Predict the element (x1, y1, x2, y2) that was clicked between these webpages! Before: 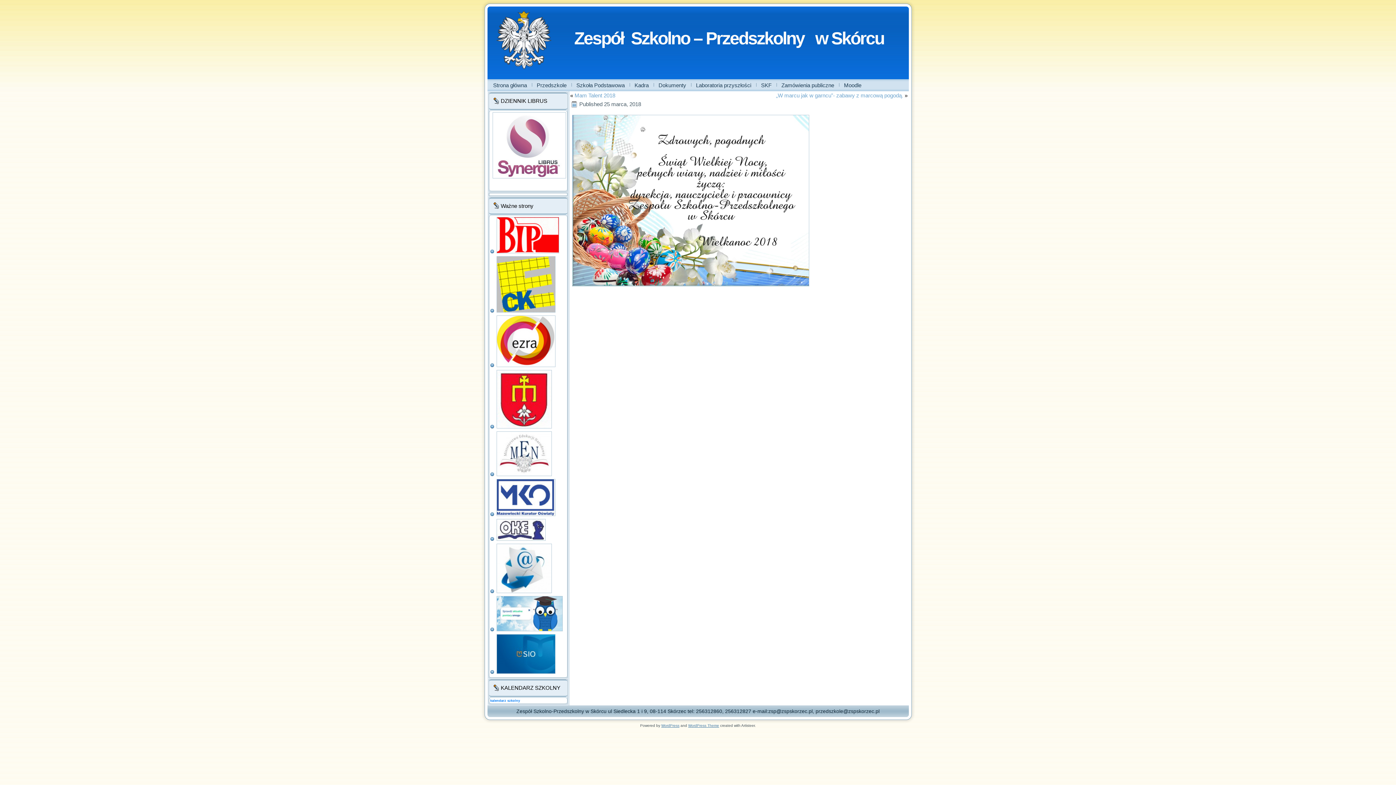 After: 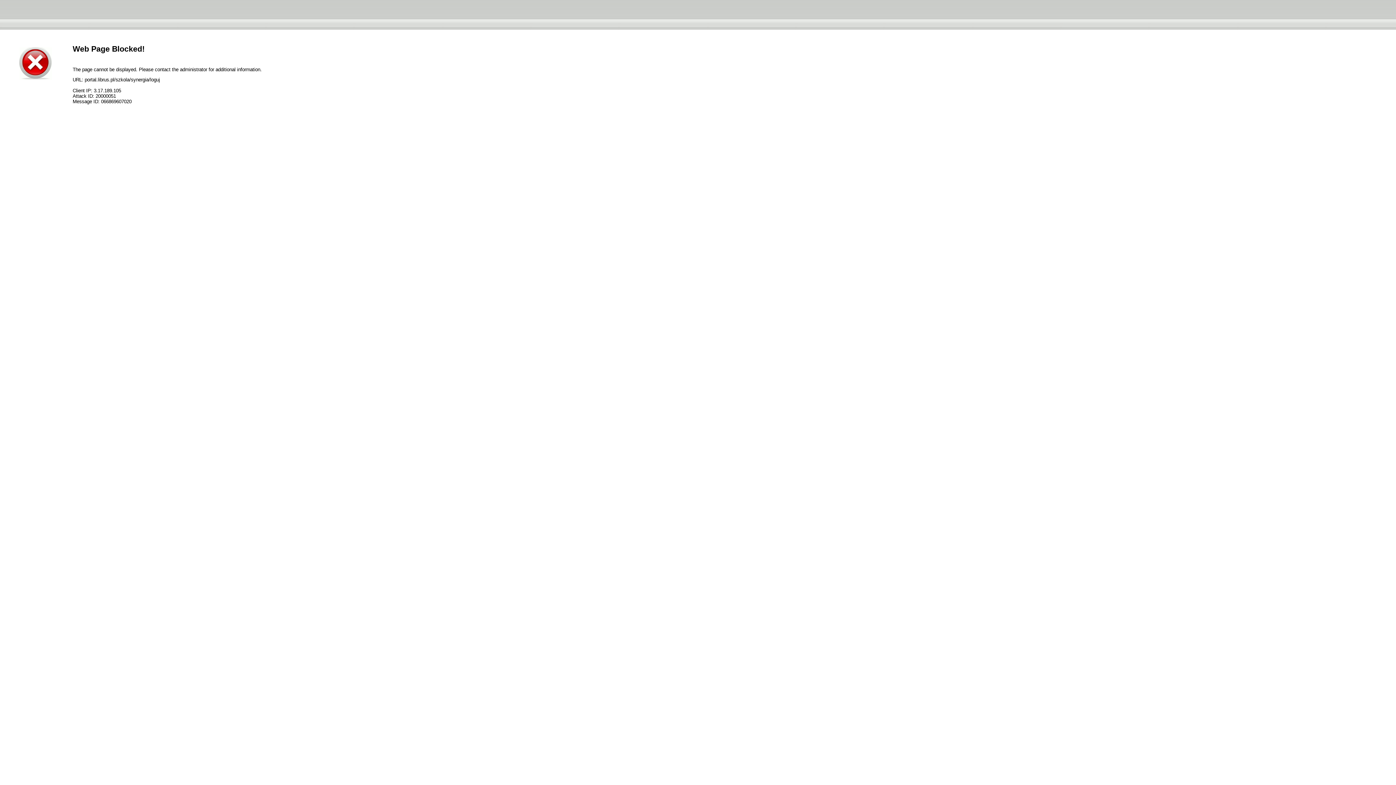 Action: bbox: (492, 112, 564, 178)